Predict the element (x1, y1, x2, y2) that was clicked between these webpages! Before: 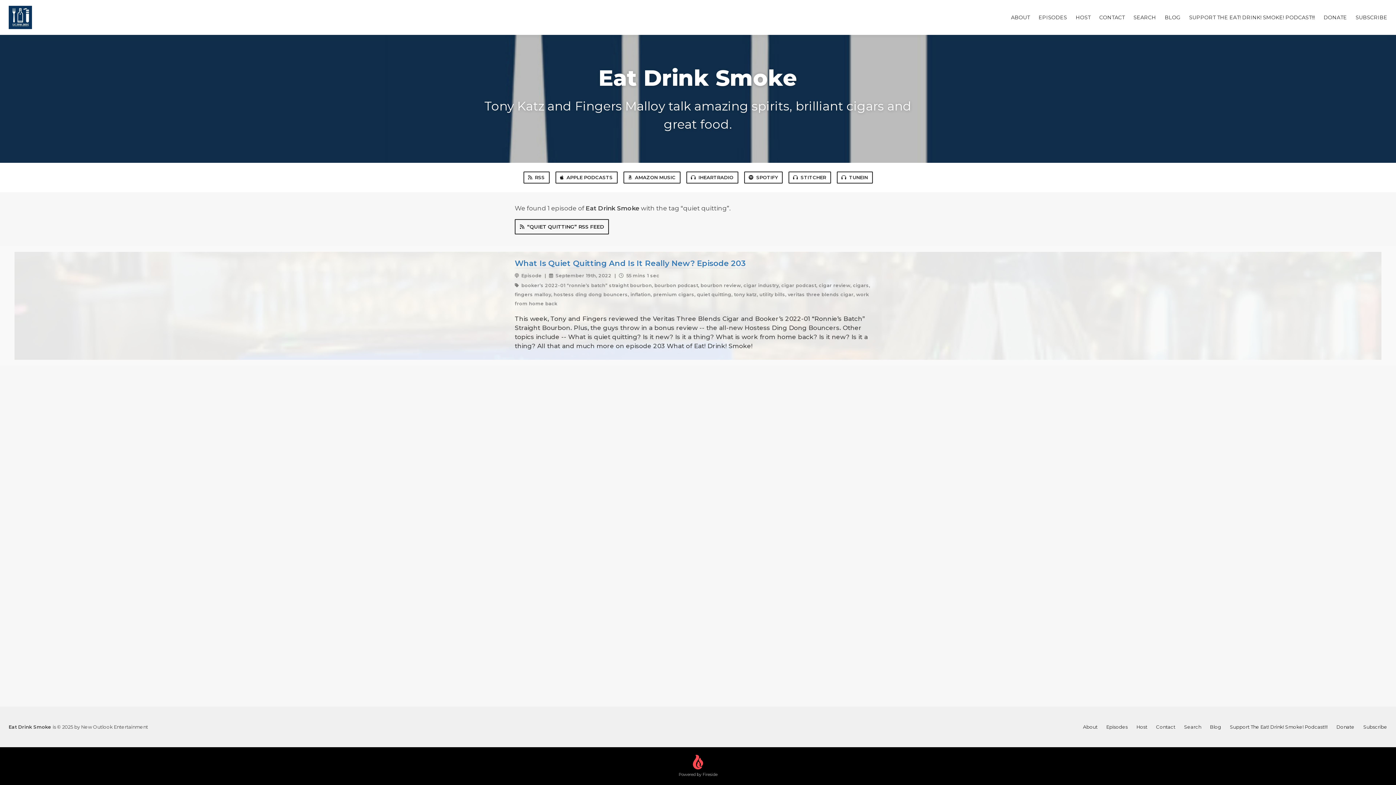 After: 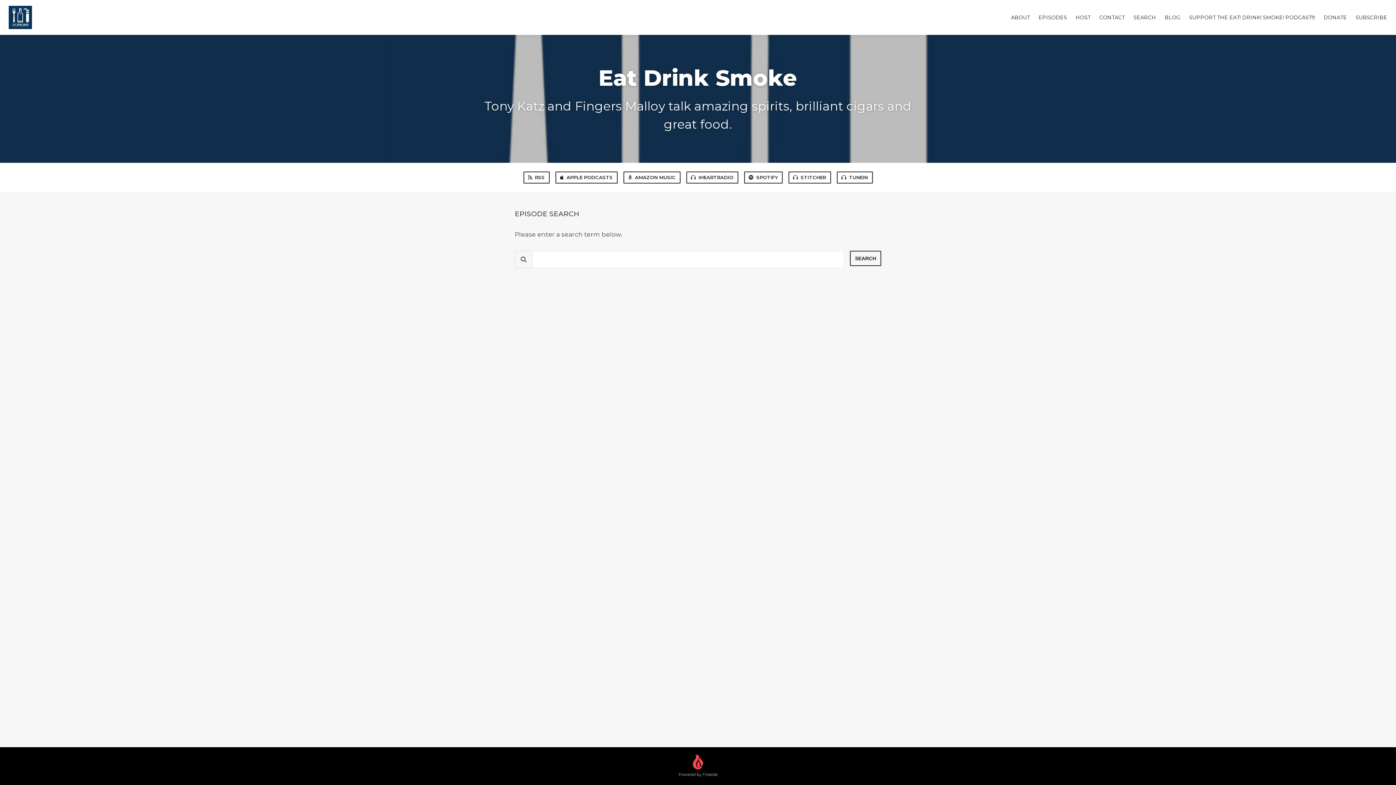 Action: label: Search bbox: (1184, 724, 1201, 730)